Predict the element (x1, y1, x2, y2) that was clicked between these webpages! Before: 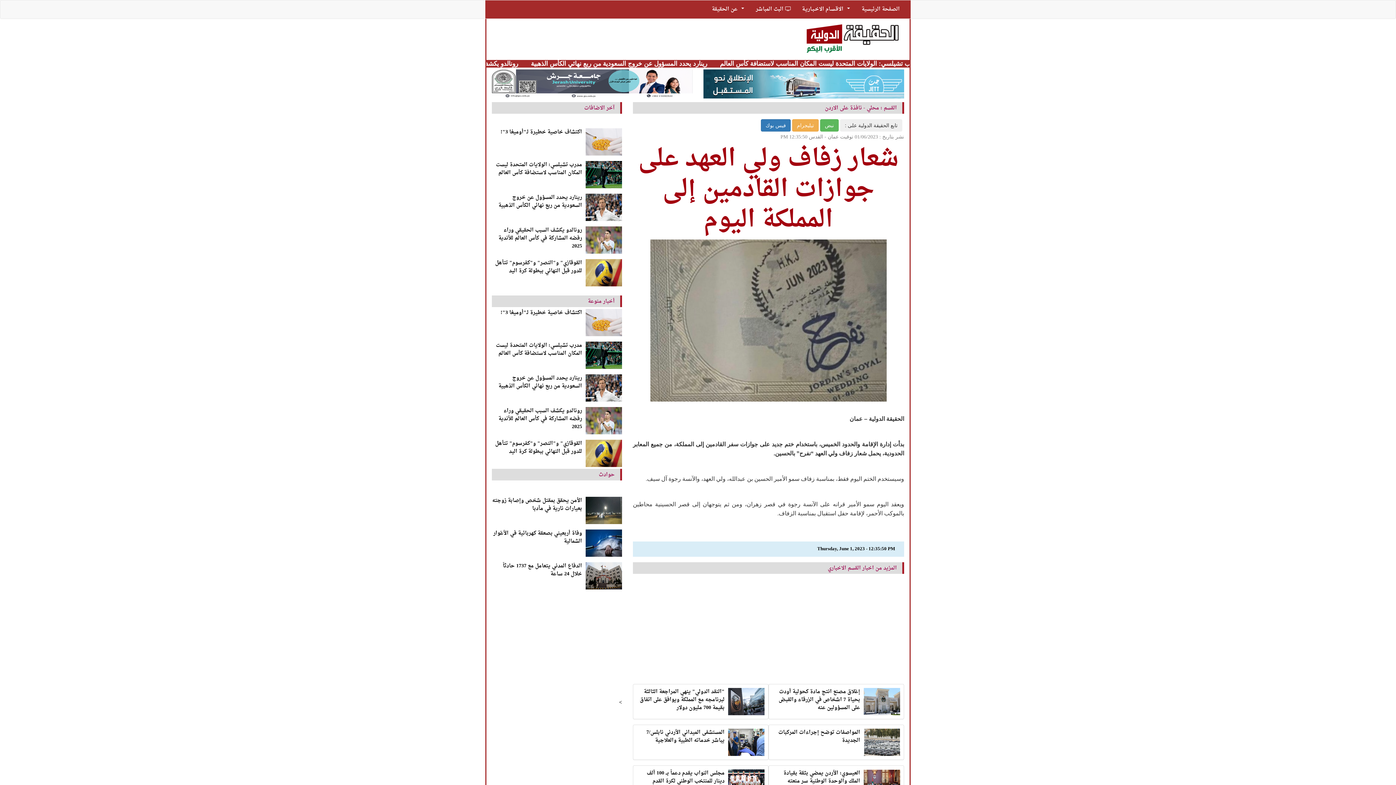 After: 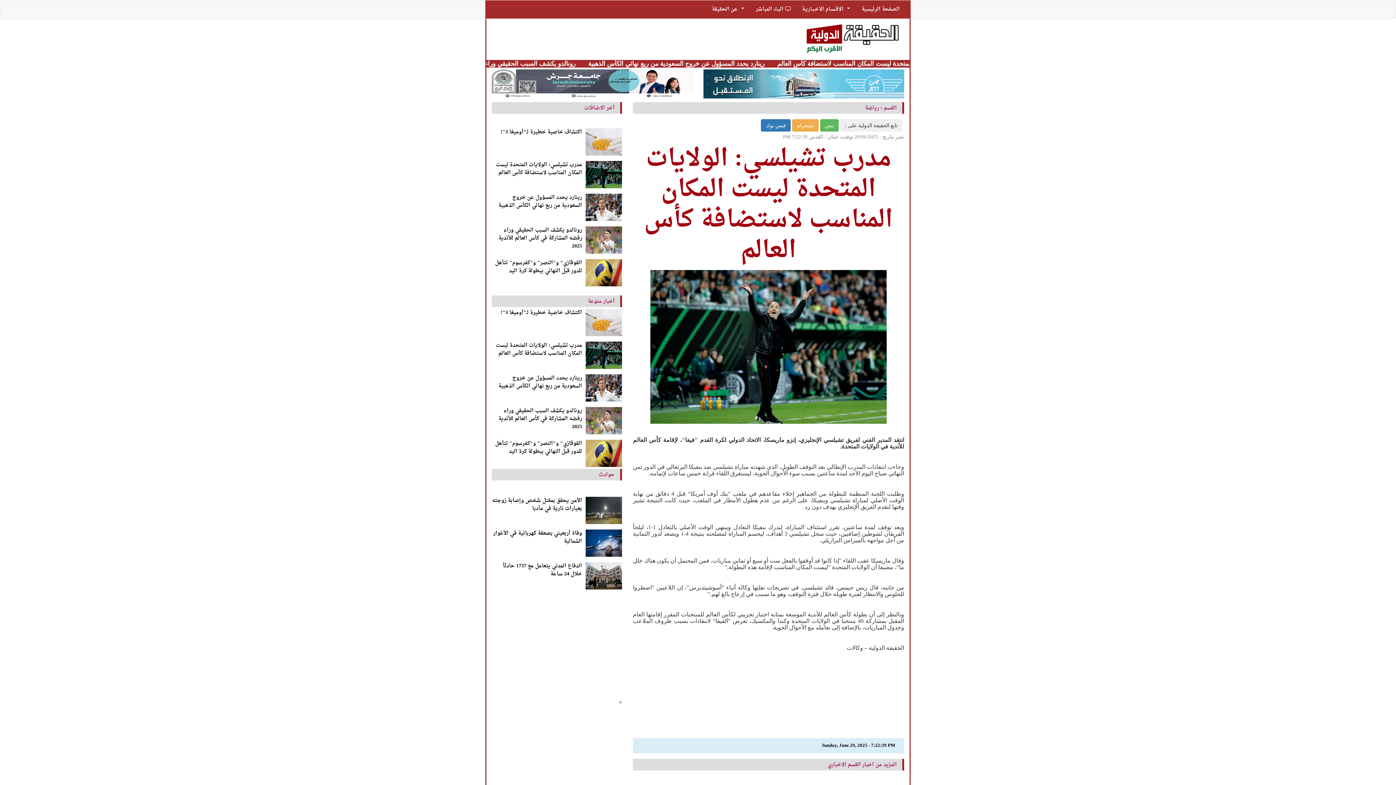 Action: label: مدرب تشيلسي: الولايات المتحدة ليست المكان المناسب لاستضافة كأس العالم bbox: (492, 341, 582, 357)